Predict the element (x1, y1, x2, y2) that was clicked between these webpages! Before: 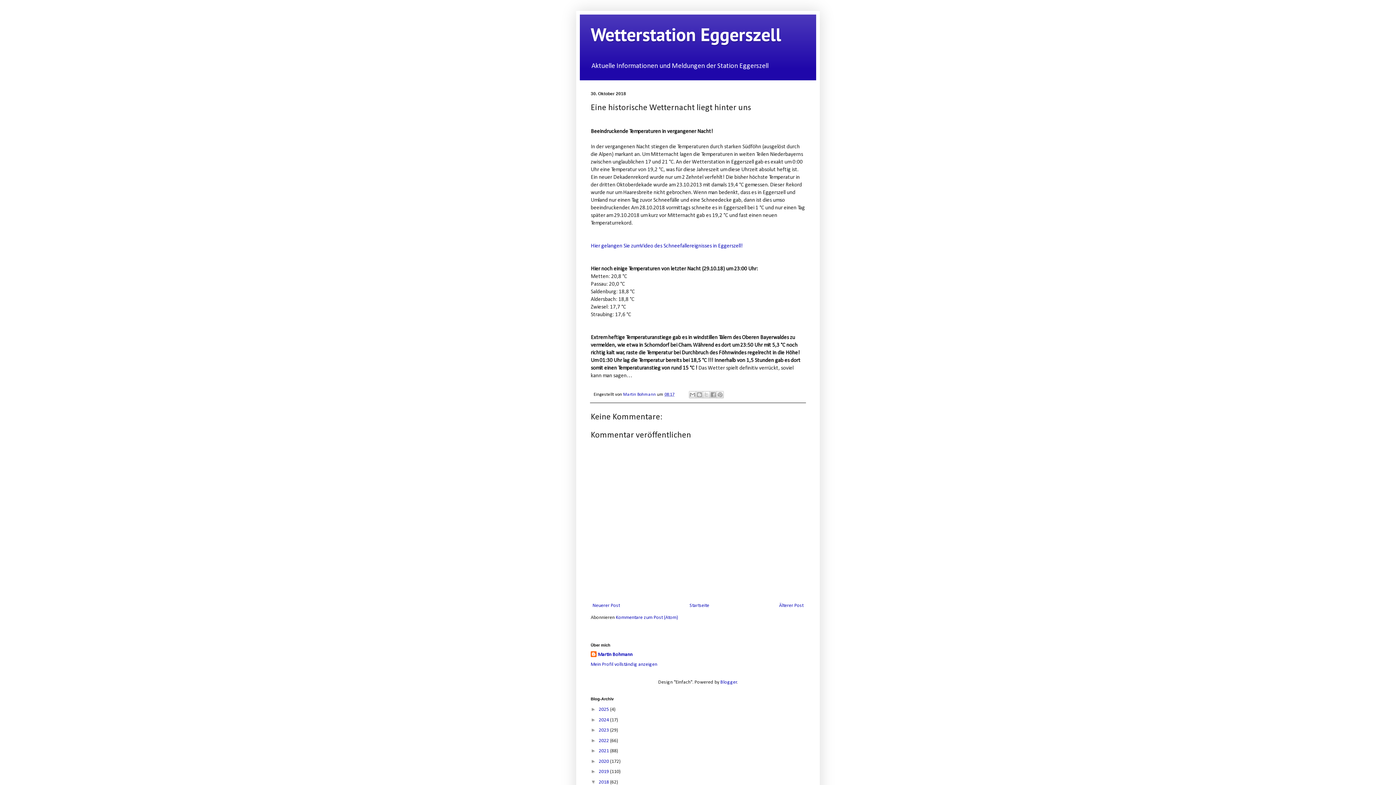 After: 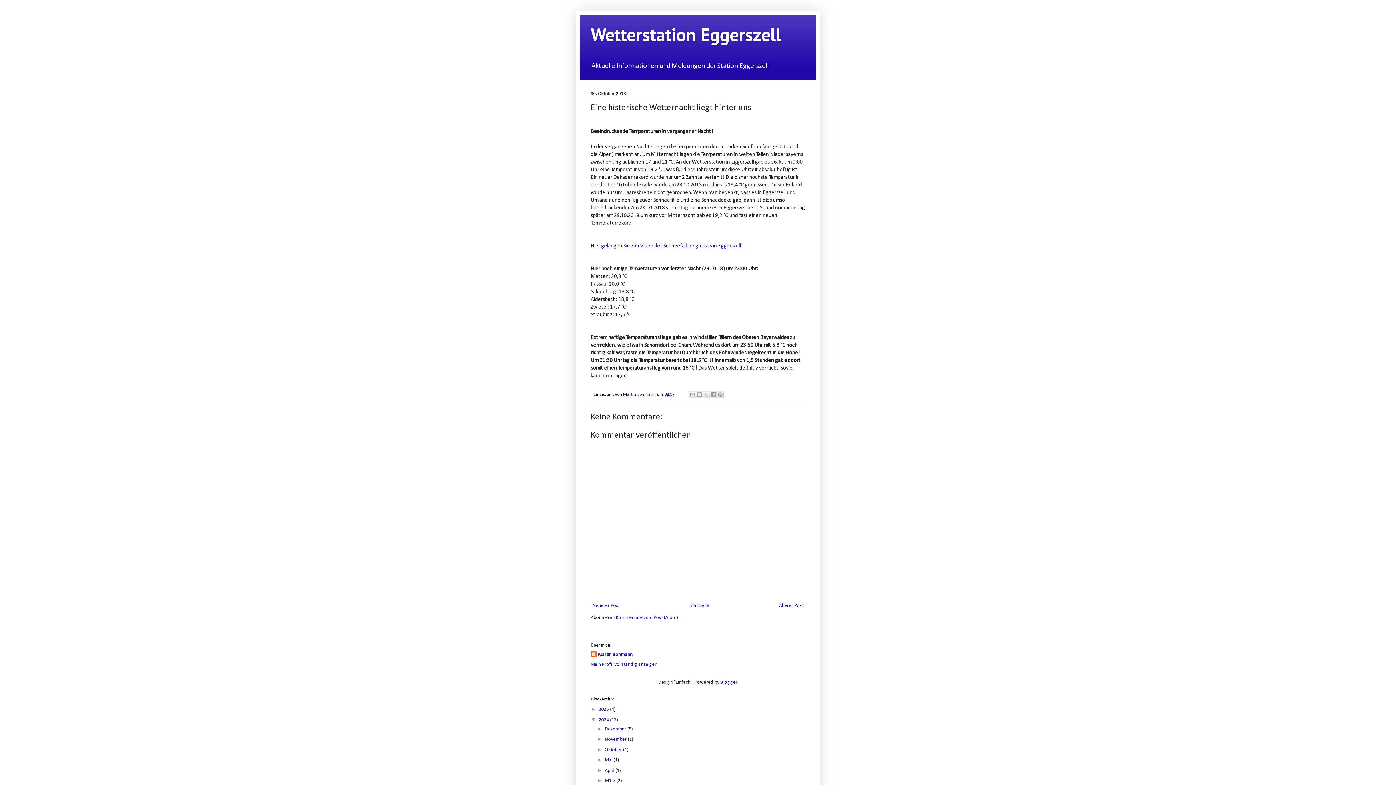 Action: bbox: (590, 717, 598, 722) label: ►  